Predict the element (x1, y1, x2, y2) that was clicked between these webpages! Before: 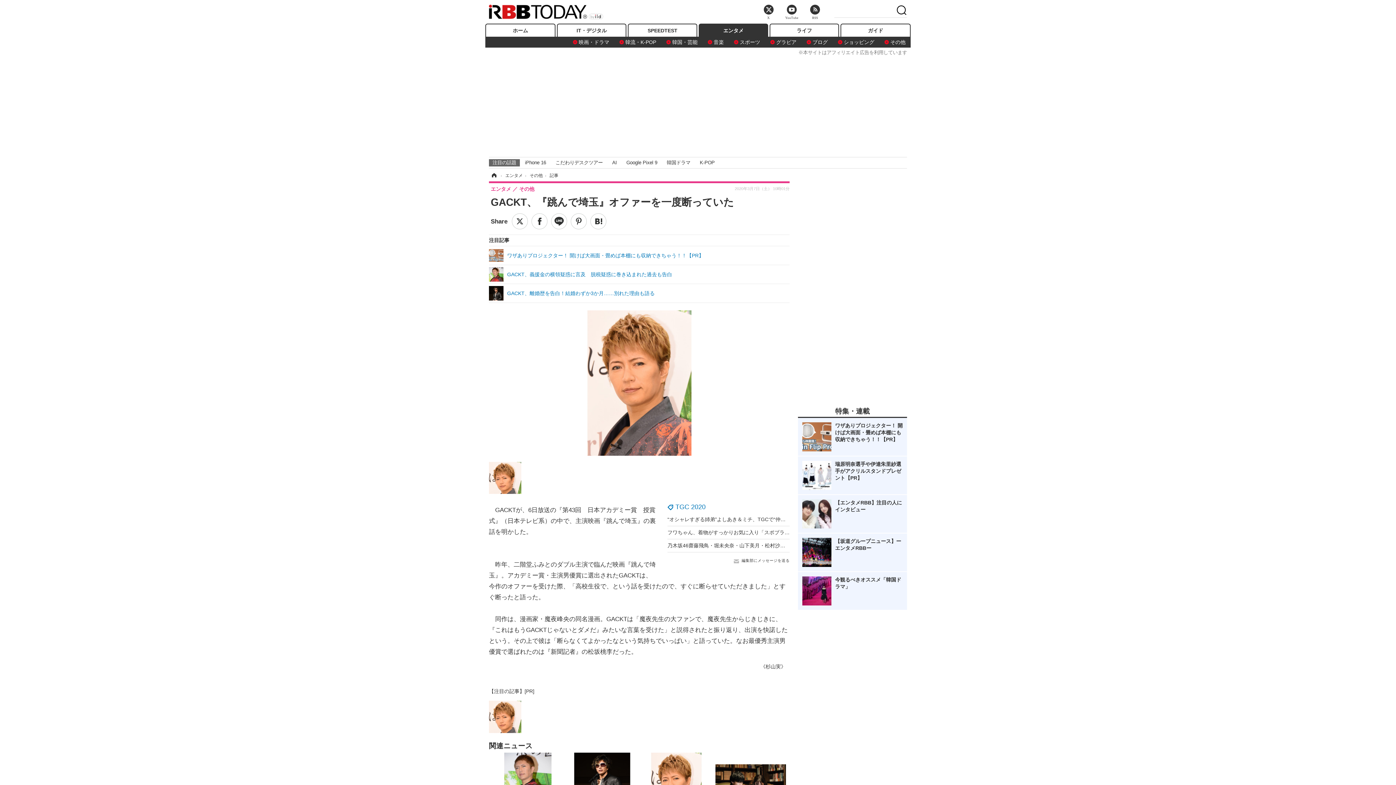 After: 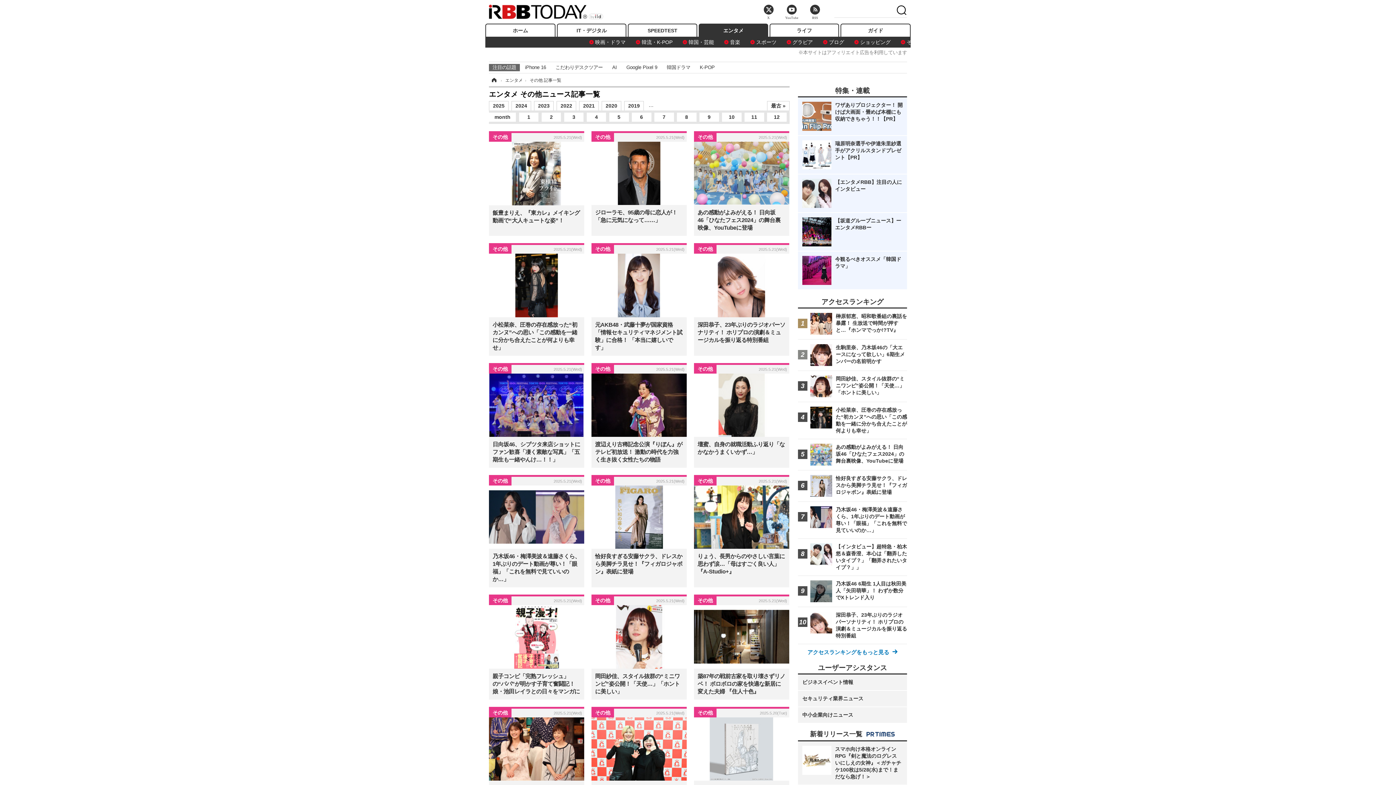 Action: label: その他  bbox: (529, 173, 544, 178)